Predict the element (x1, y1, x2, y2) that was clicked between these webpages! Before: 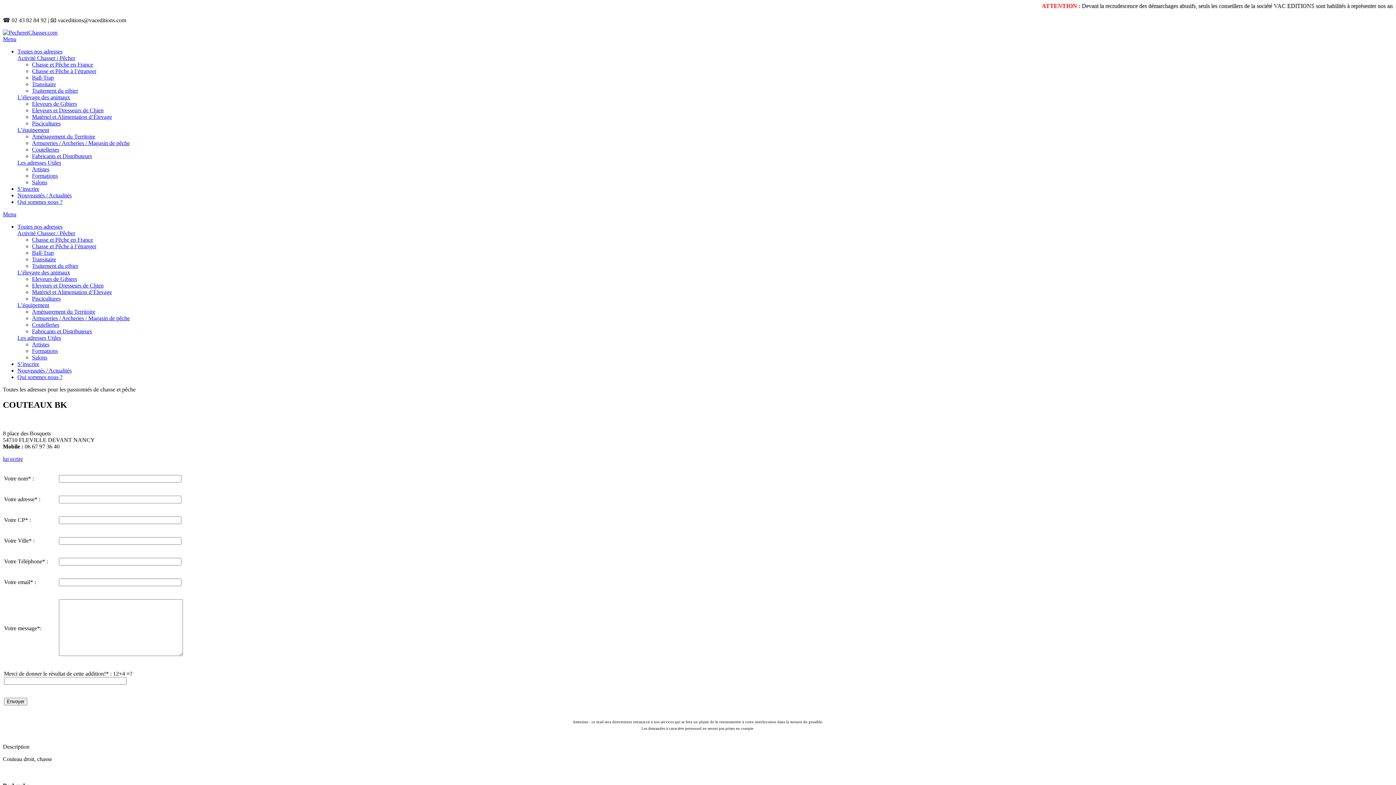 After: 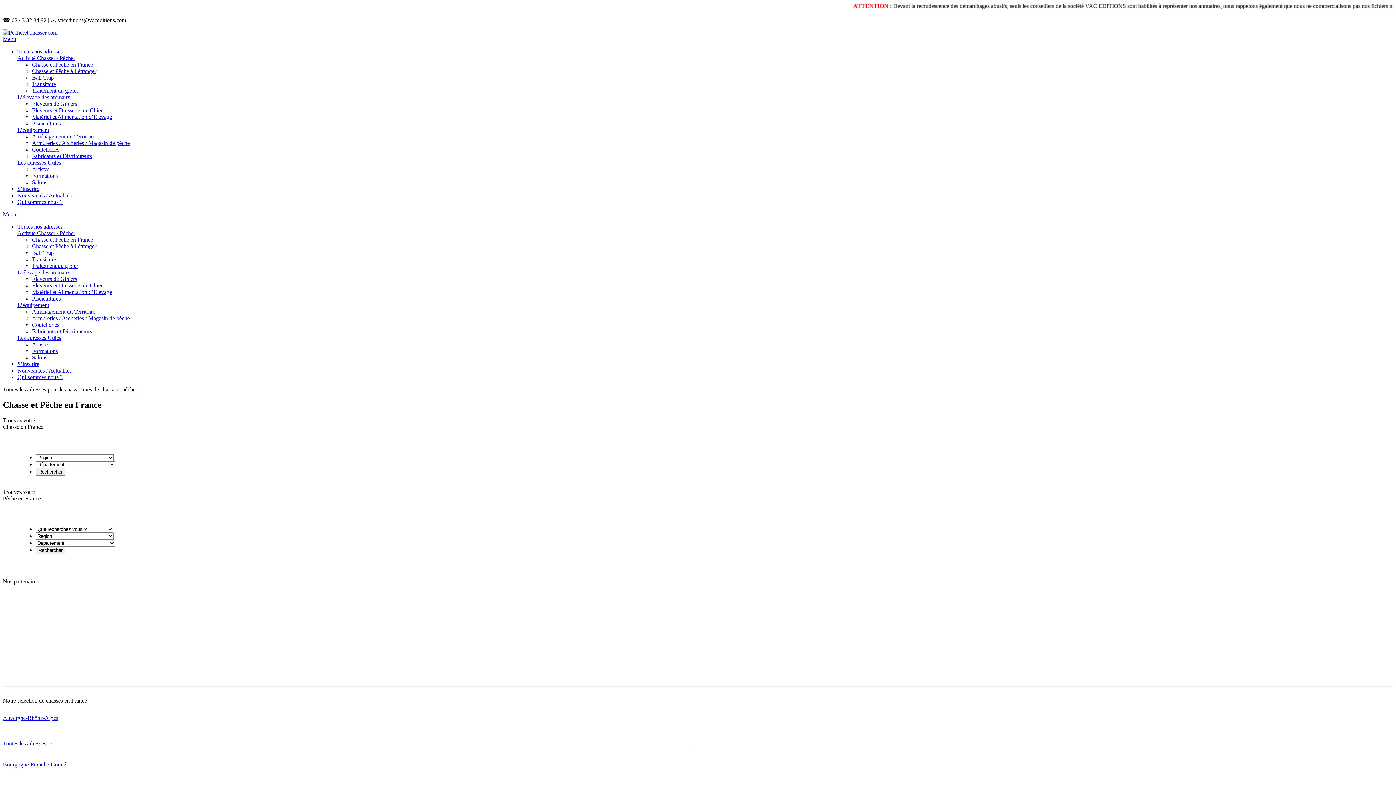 Action: bbox: (32, 61, 93, 67) label: Chasse et Pêche en France